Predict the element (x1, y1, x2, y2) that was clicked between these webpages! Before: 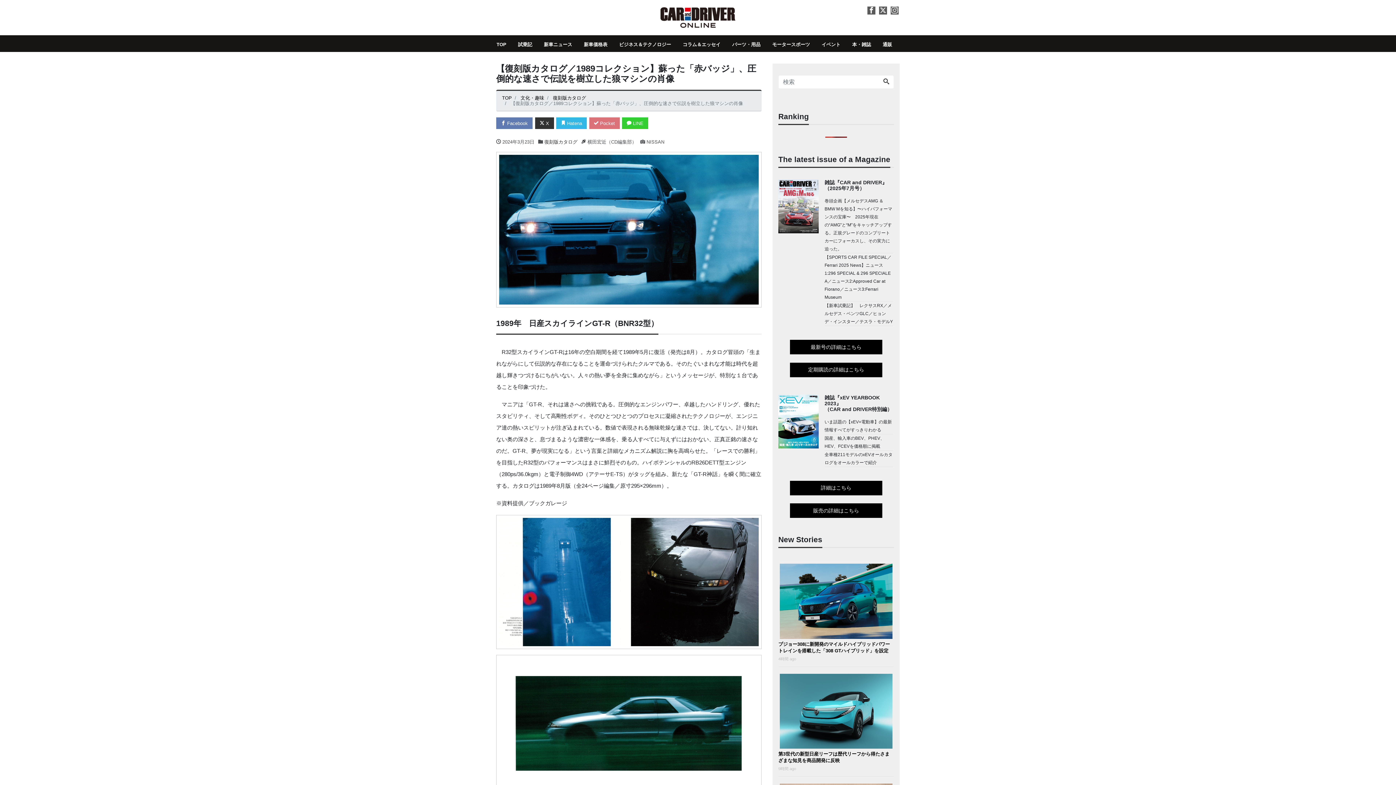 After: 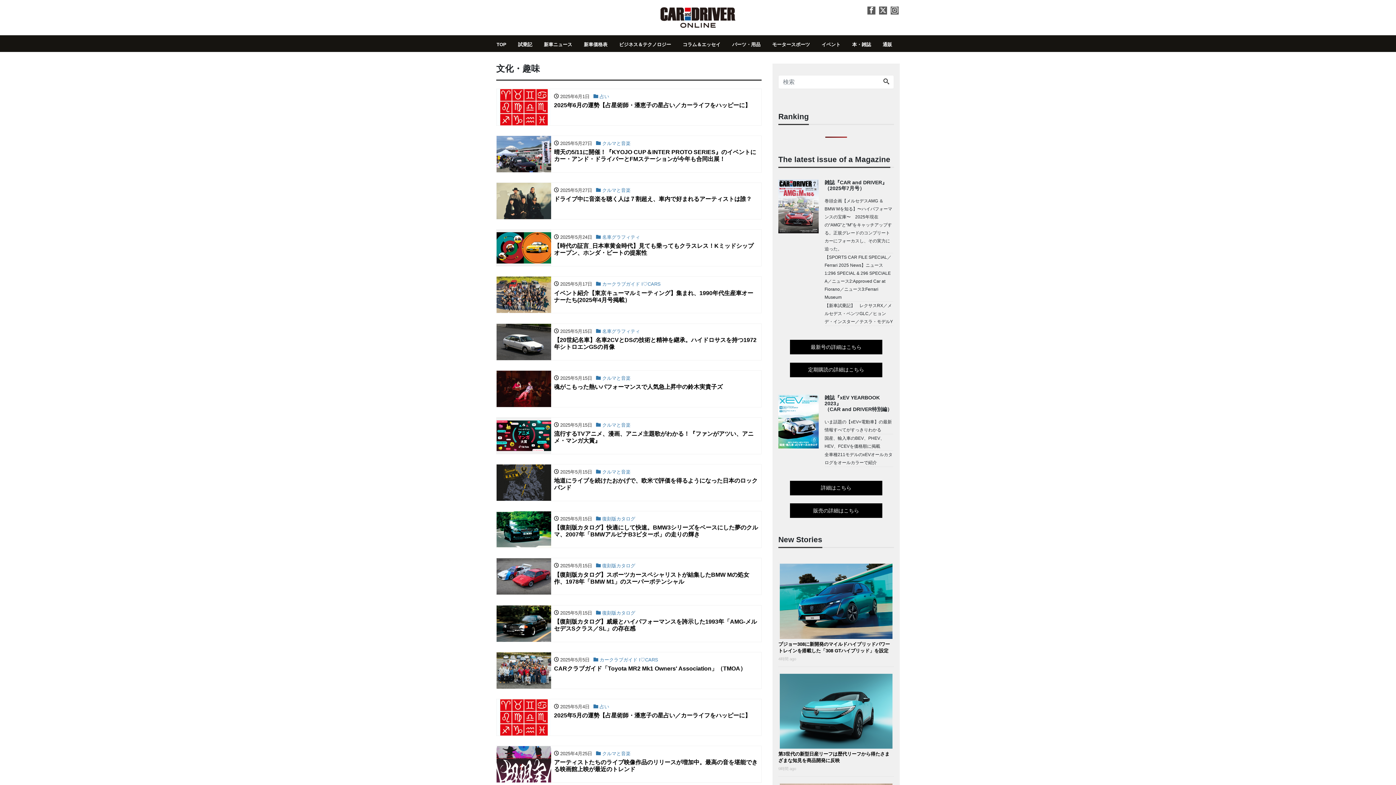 Action: bbox: (520, 95, 544, 100) label: 文化・趣味